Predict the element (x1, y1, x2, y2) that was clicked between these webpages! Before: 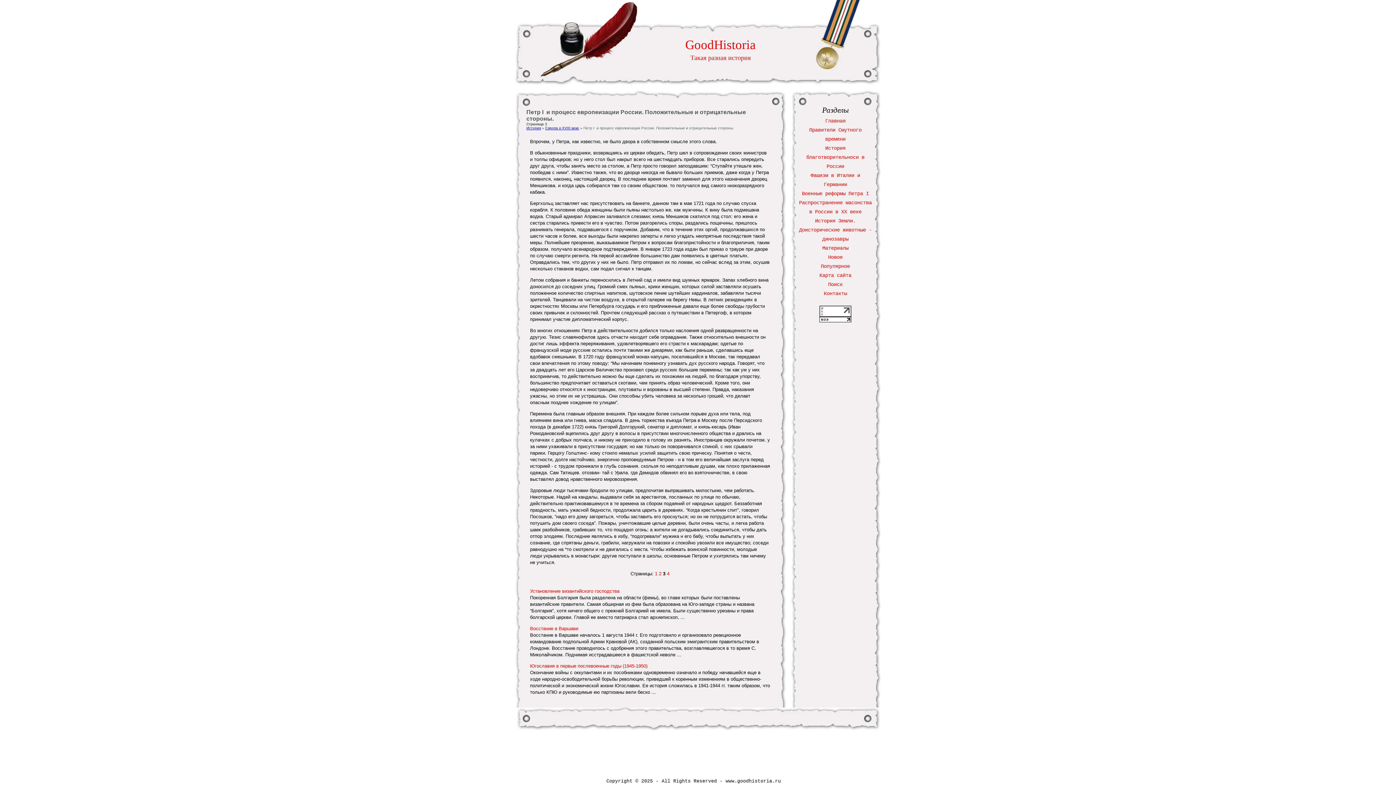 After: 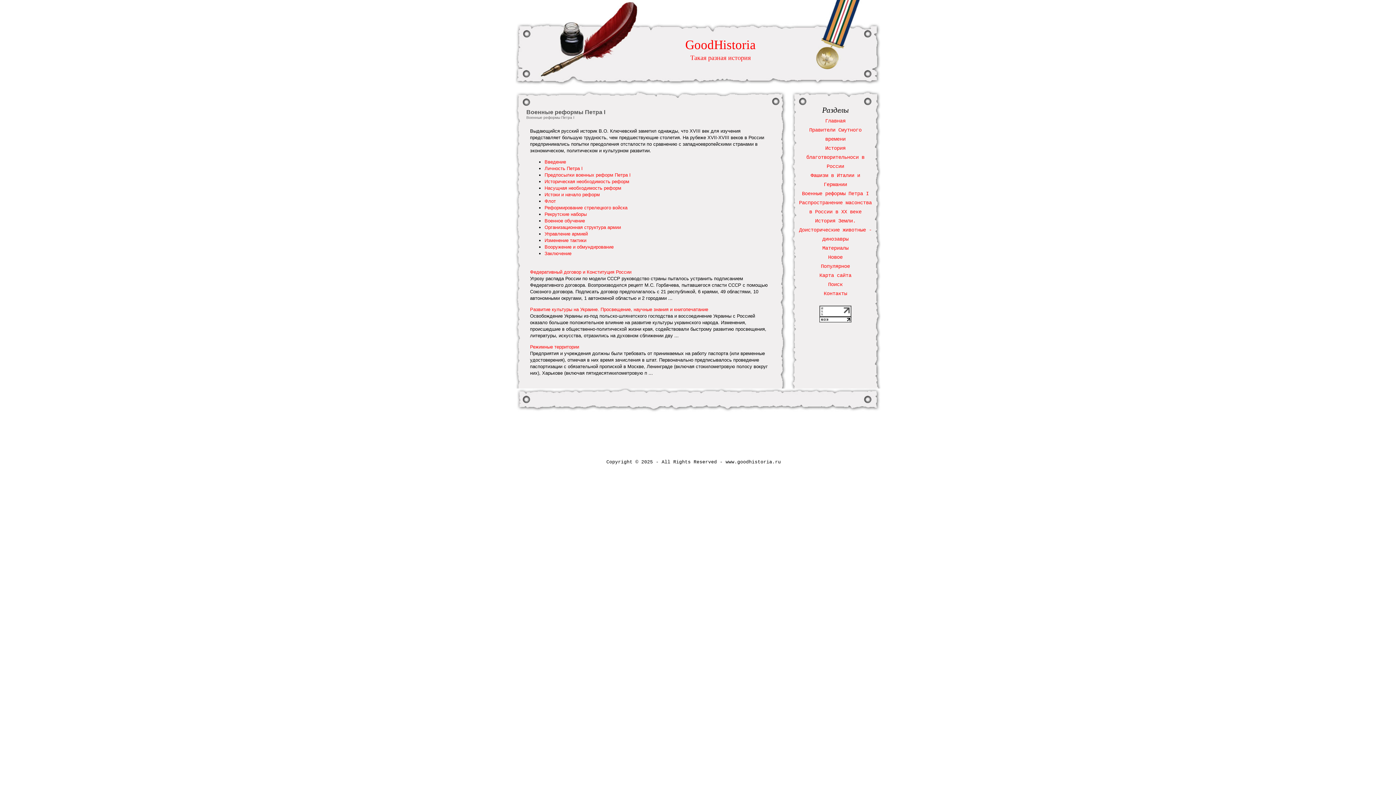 Action: label: Военные реформы Петра І bbox: (802, 190, 869, 196)